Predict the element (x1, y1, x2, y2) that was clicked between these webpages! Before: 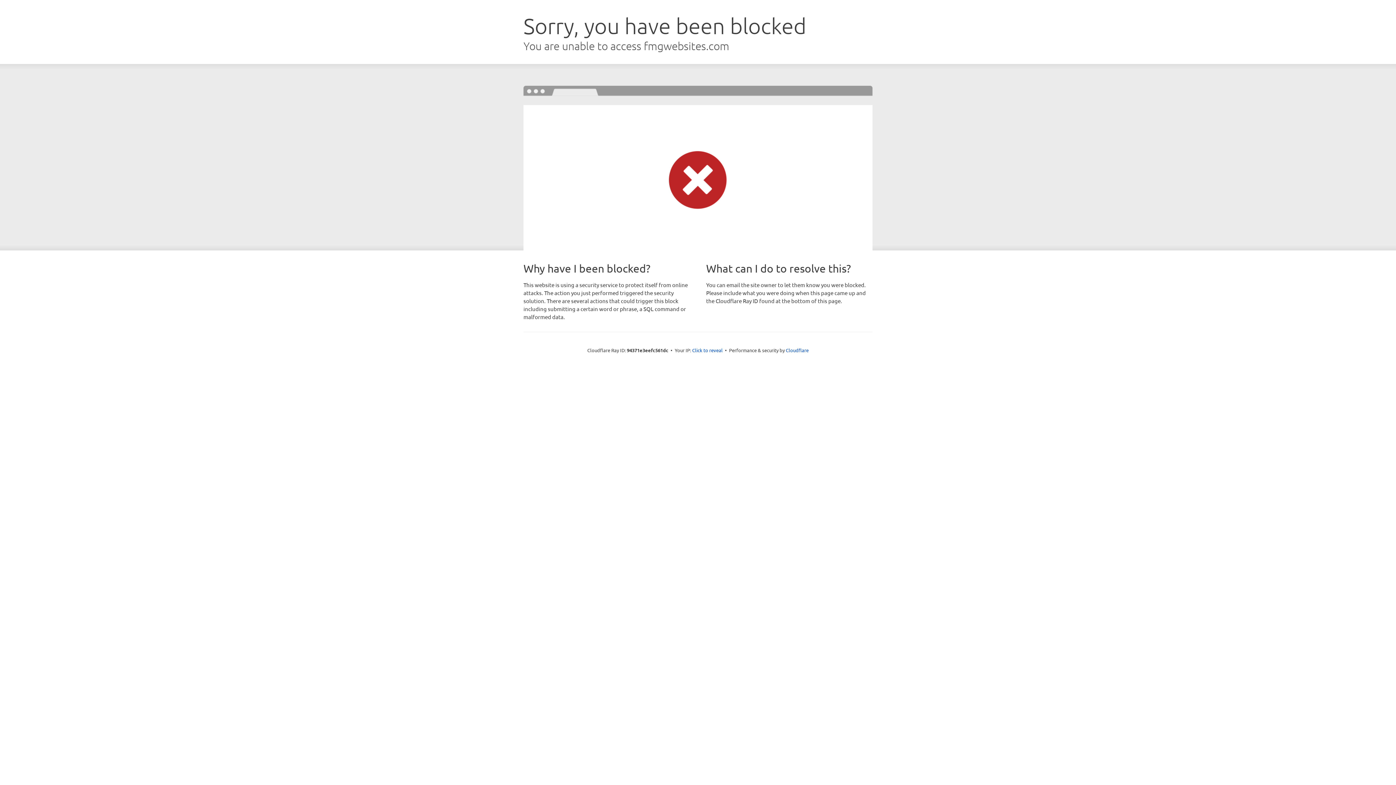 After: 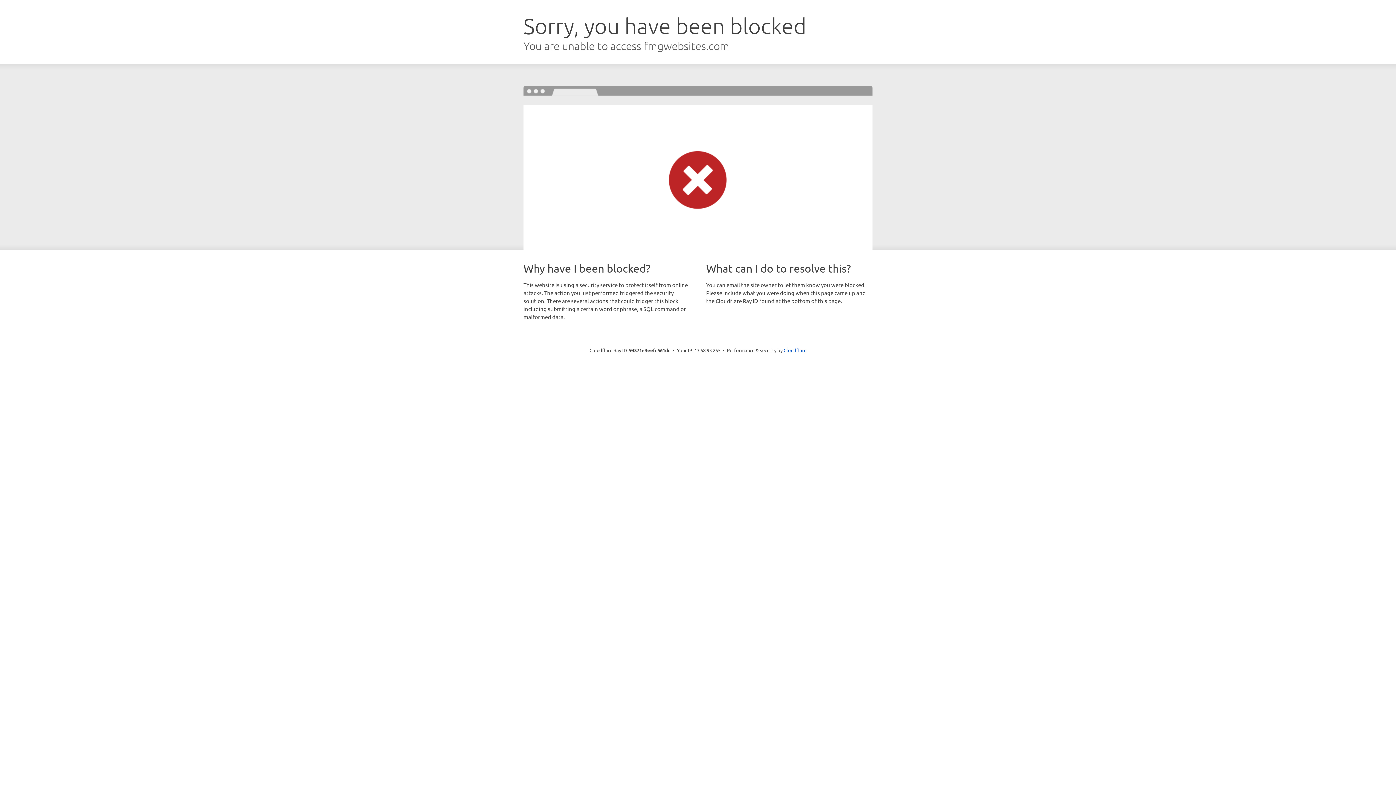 Action: label: Click to reveal bbox: (692, 346, 722, 353)